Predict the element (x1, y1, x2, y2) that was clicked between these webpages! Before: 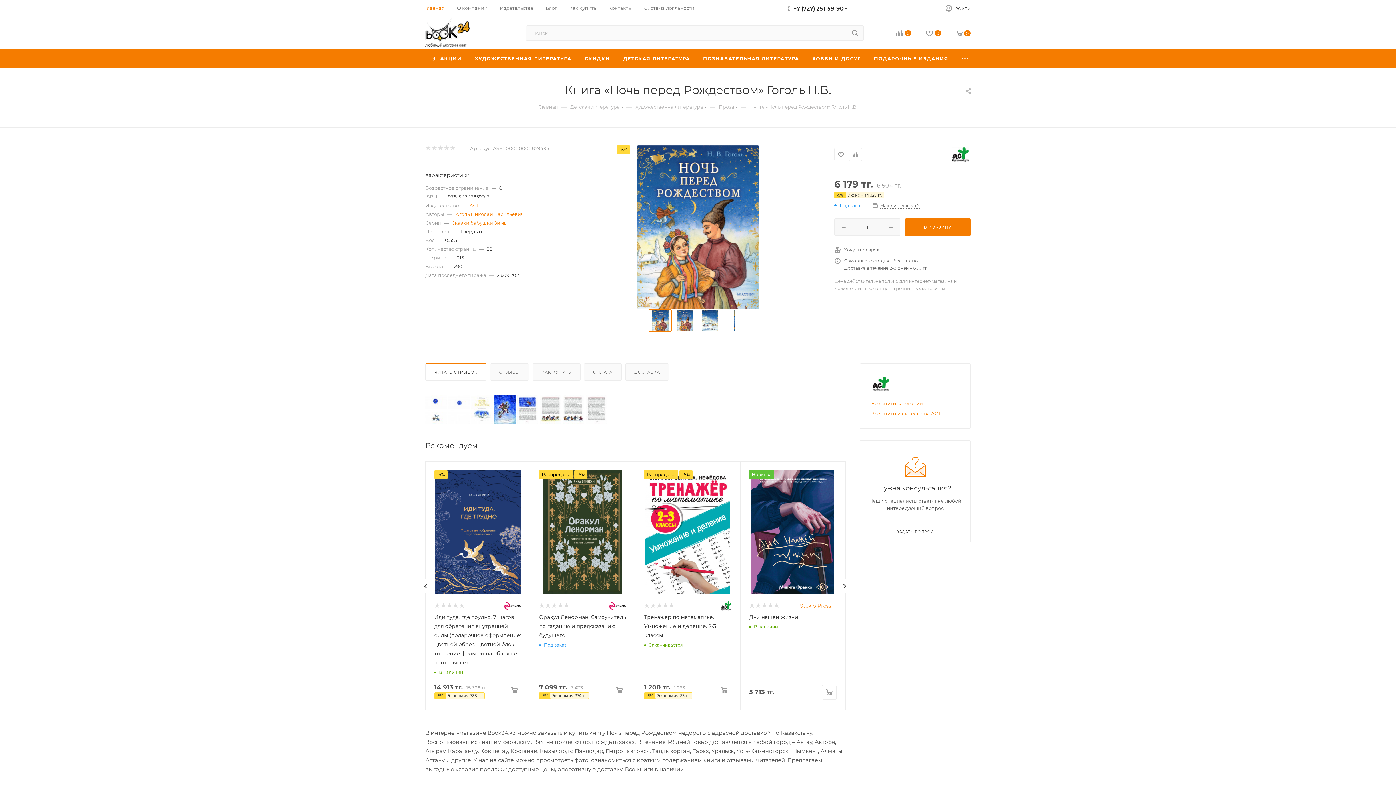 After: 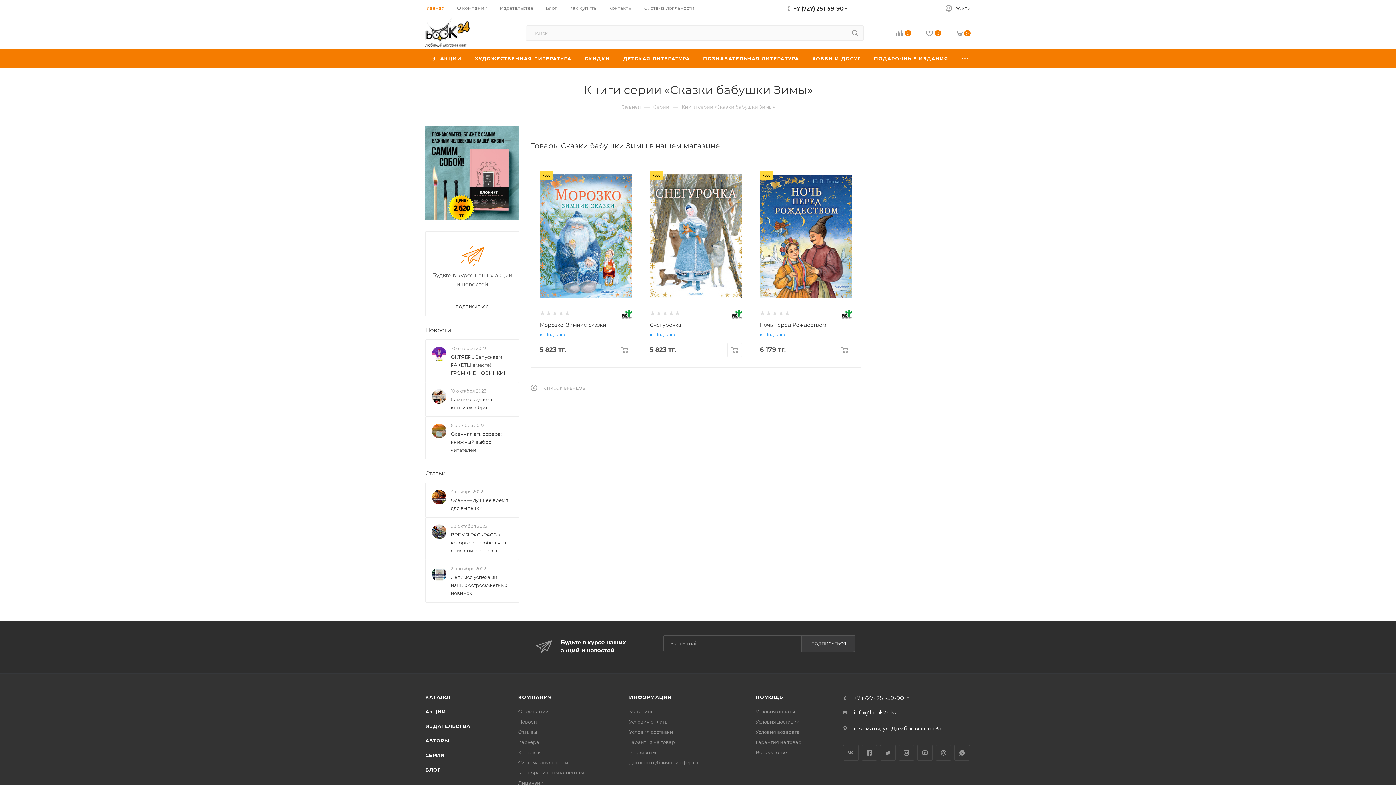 Action: bbox: (451, 219, 507, 225) label: Сказки бабушки Зимы